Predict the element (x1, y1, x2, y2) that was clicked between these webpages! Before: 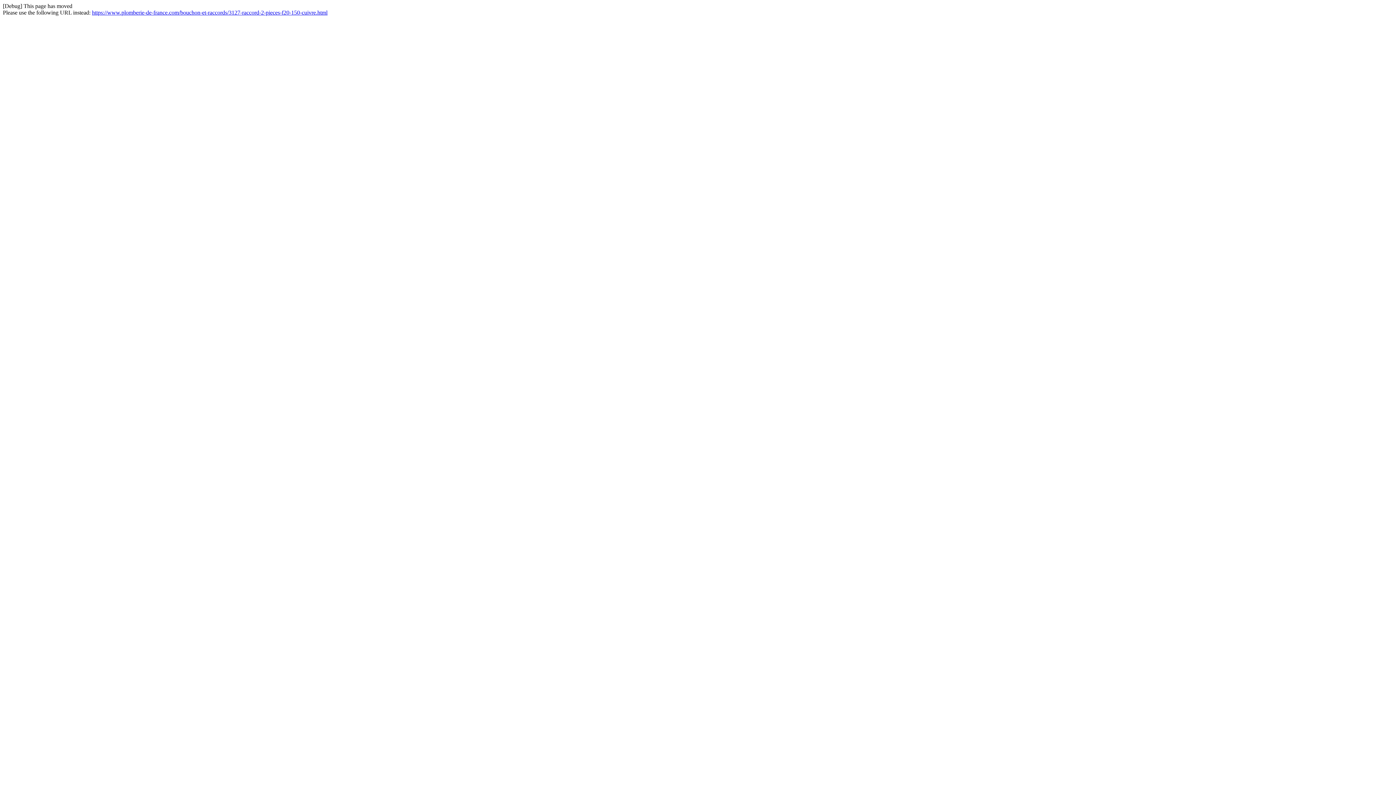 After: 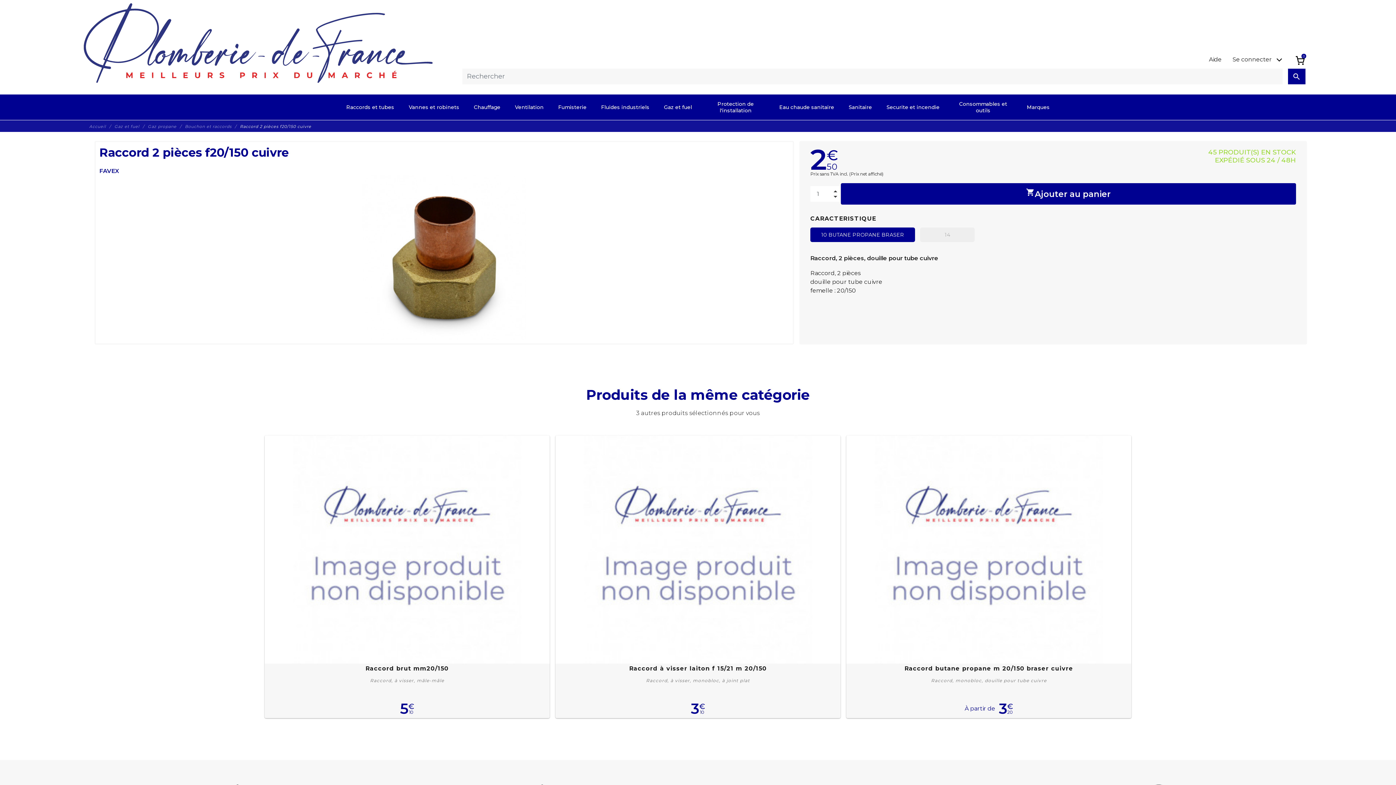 Action: bbox: (92, 9, 327, 15) label: https://www.plomberie-de-france.com/bouchon-et-raccords/3127-raccord-2-pieces-f20-150-cuivre.html